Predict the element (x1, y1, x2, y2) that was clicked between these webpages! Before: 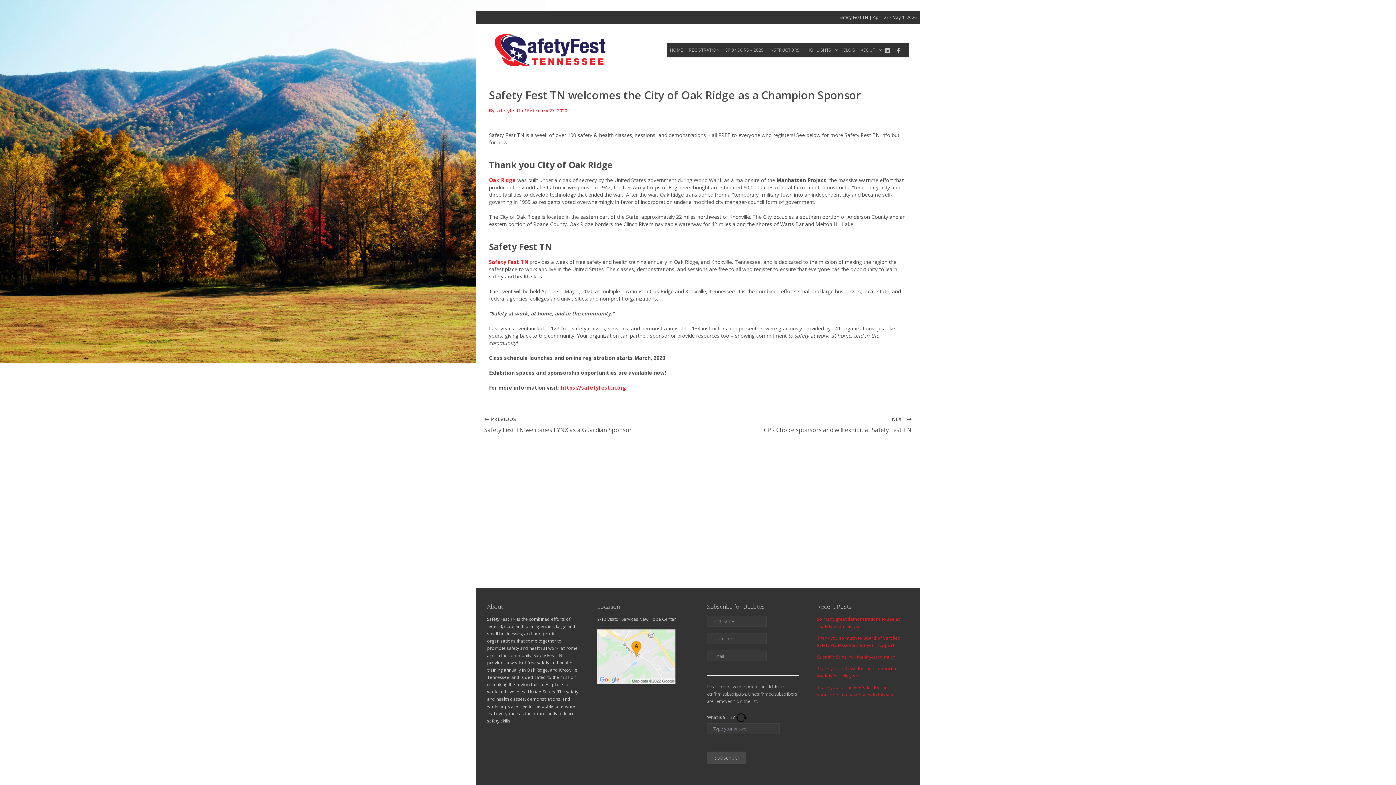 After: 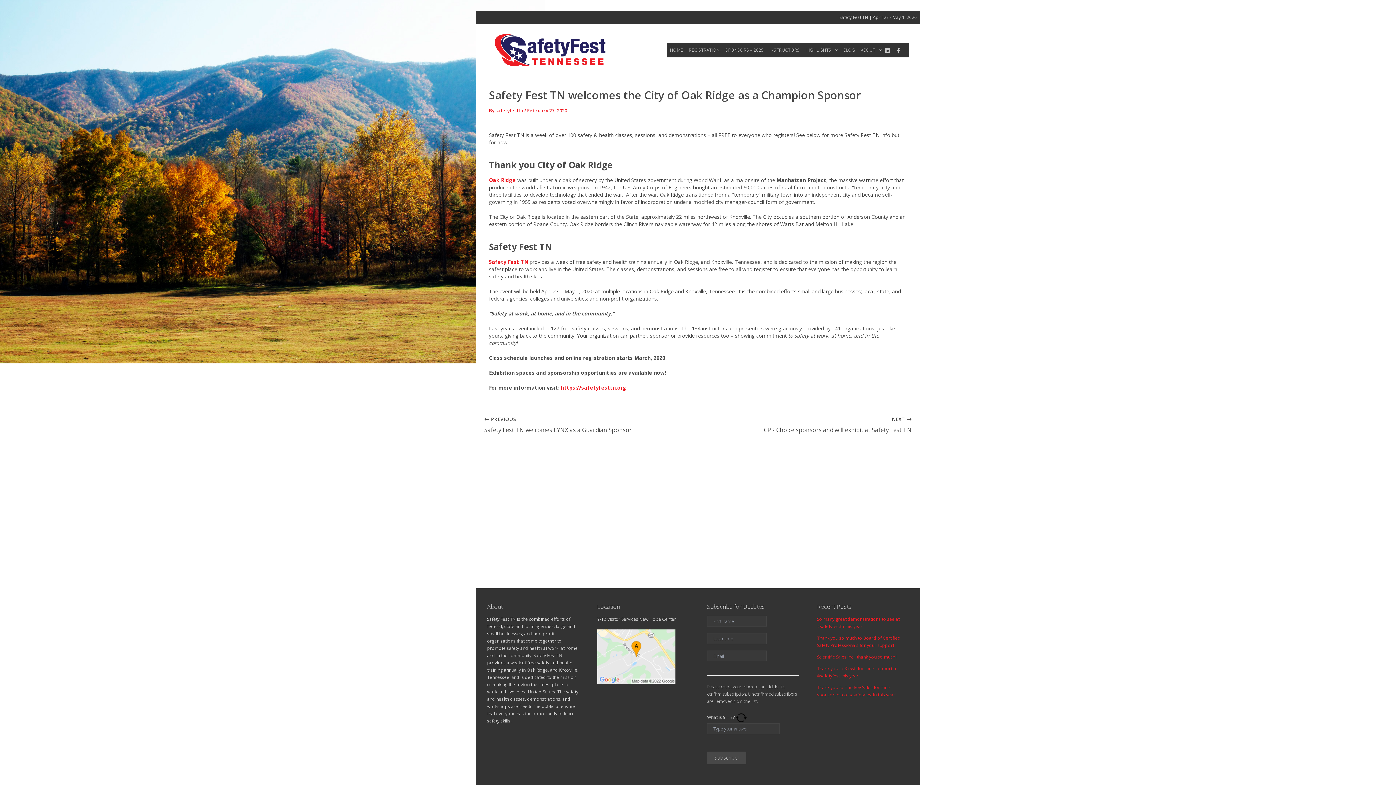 Action: bbox: (736, 714, 746, 720)